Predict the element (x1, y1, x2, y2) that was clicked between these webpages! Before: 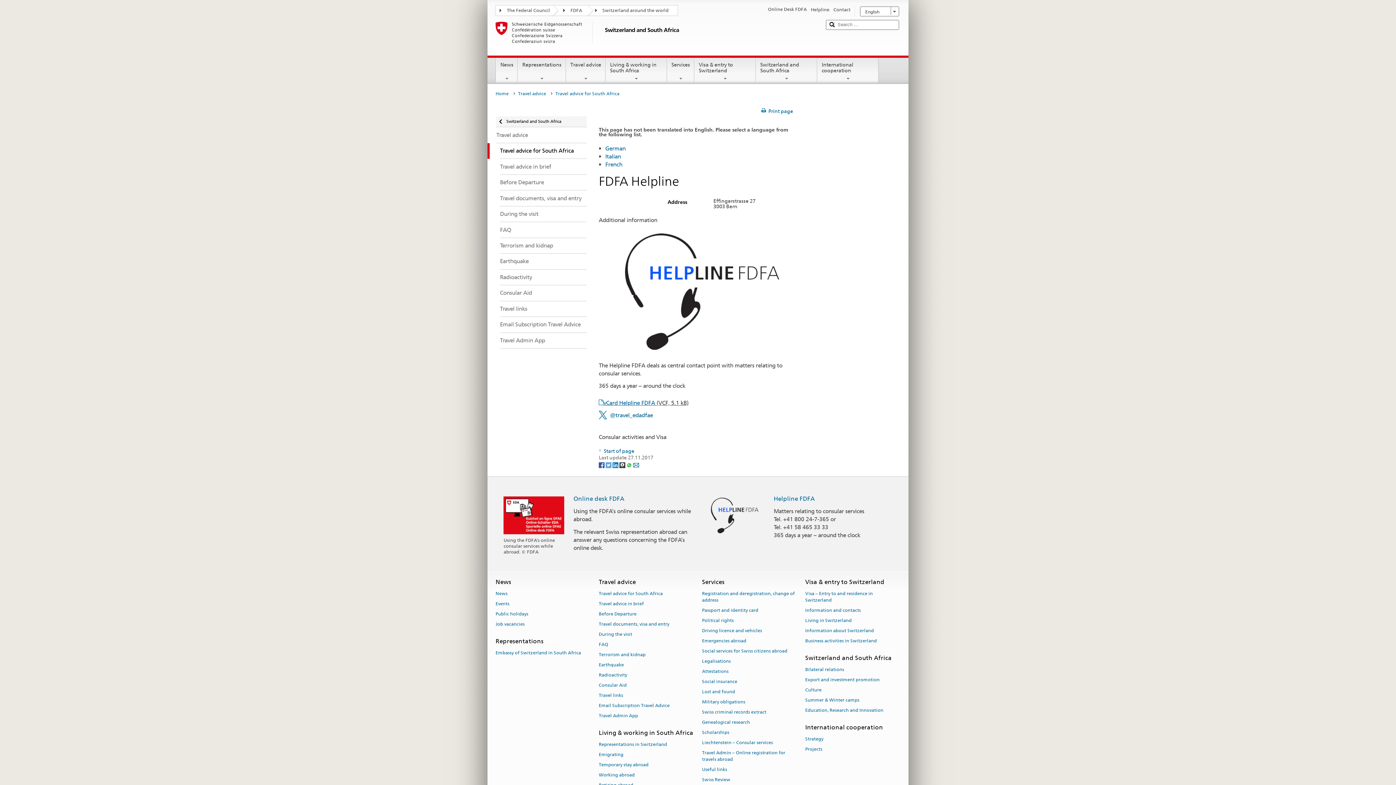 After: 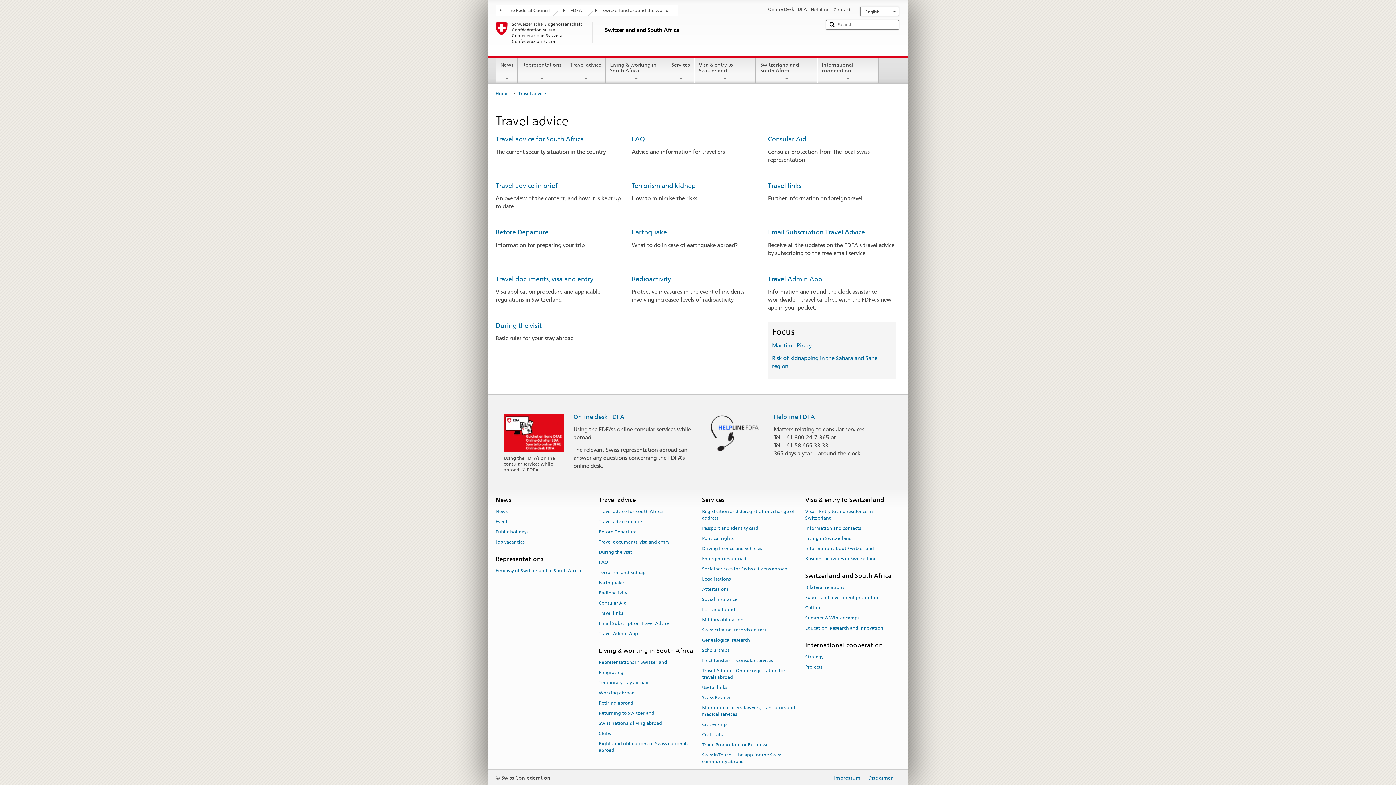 Action: label: Travel advice bbox: (518, 89, 549, 98)